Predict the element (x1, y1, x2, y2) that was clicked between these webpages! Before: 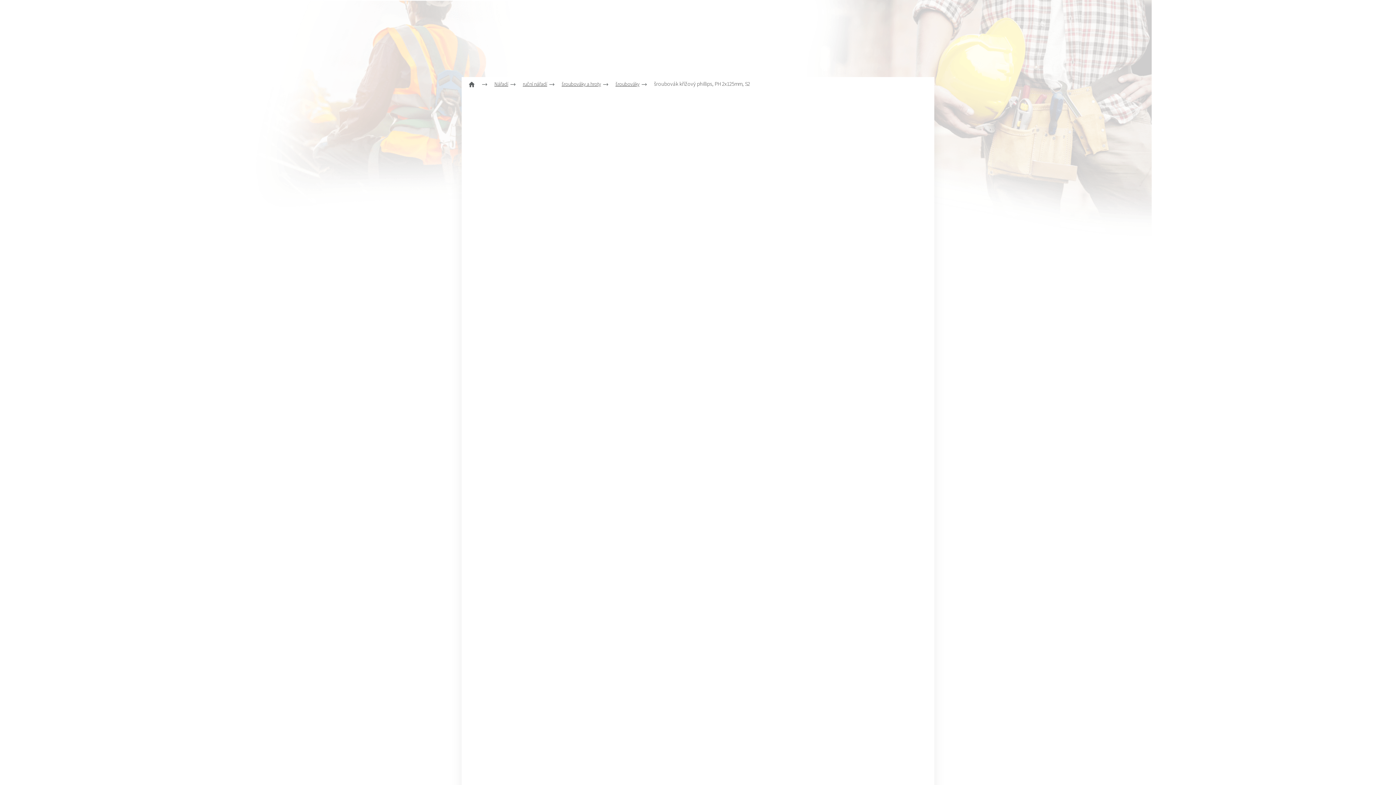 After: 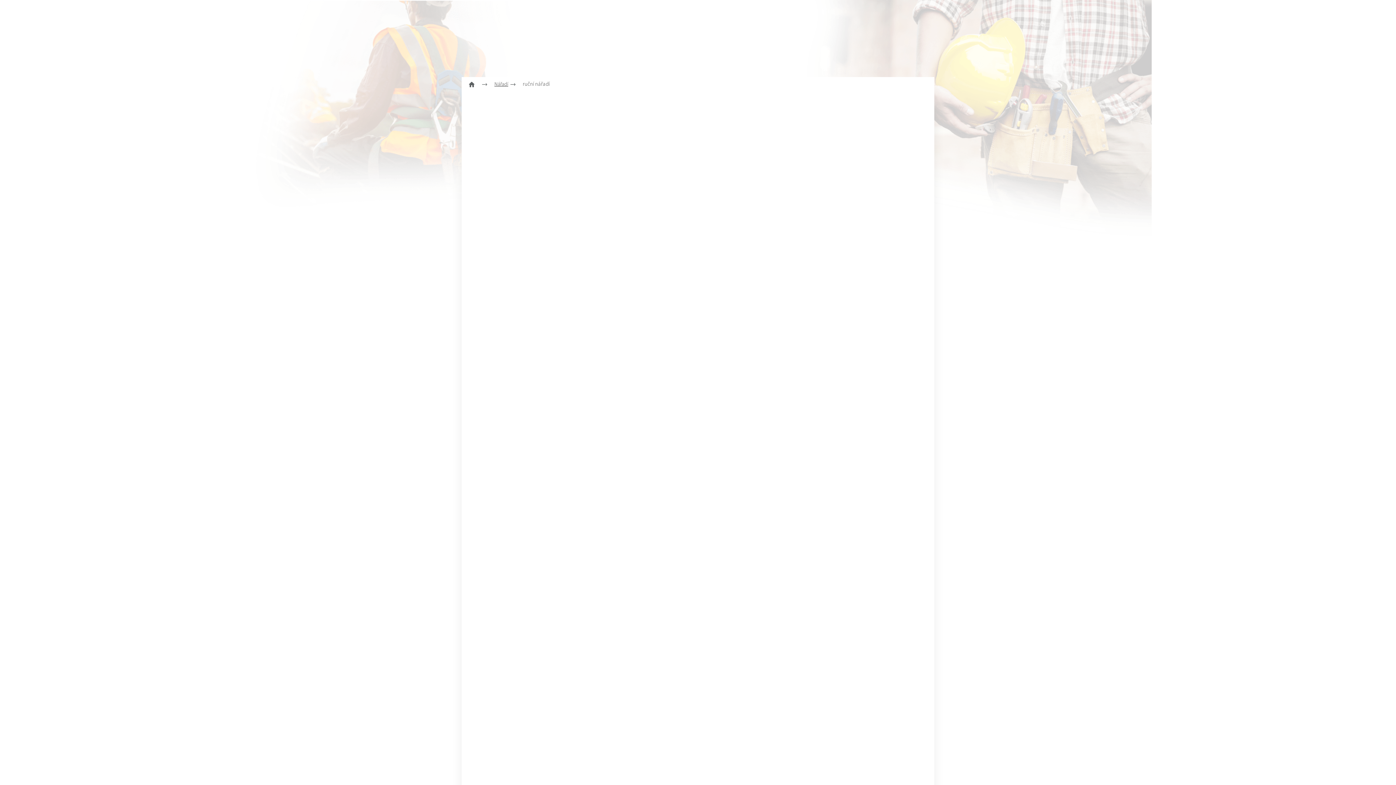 Action: bbox: (515, 77, 554, 91) label: ruční nářadí